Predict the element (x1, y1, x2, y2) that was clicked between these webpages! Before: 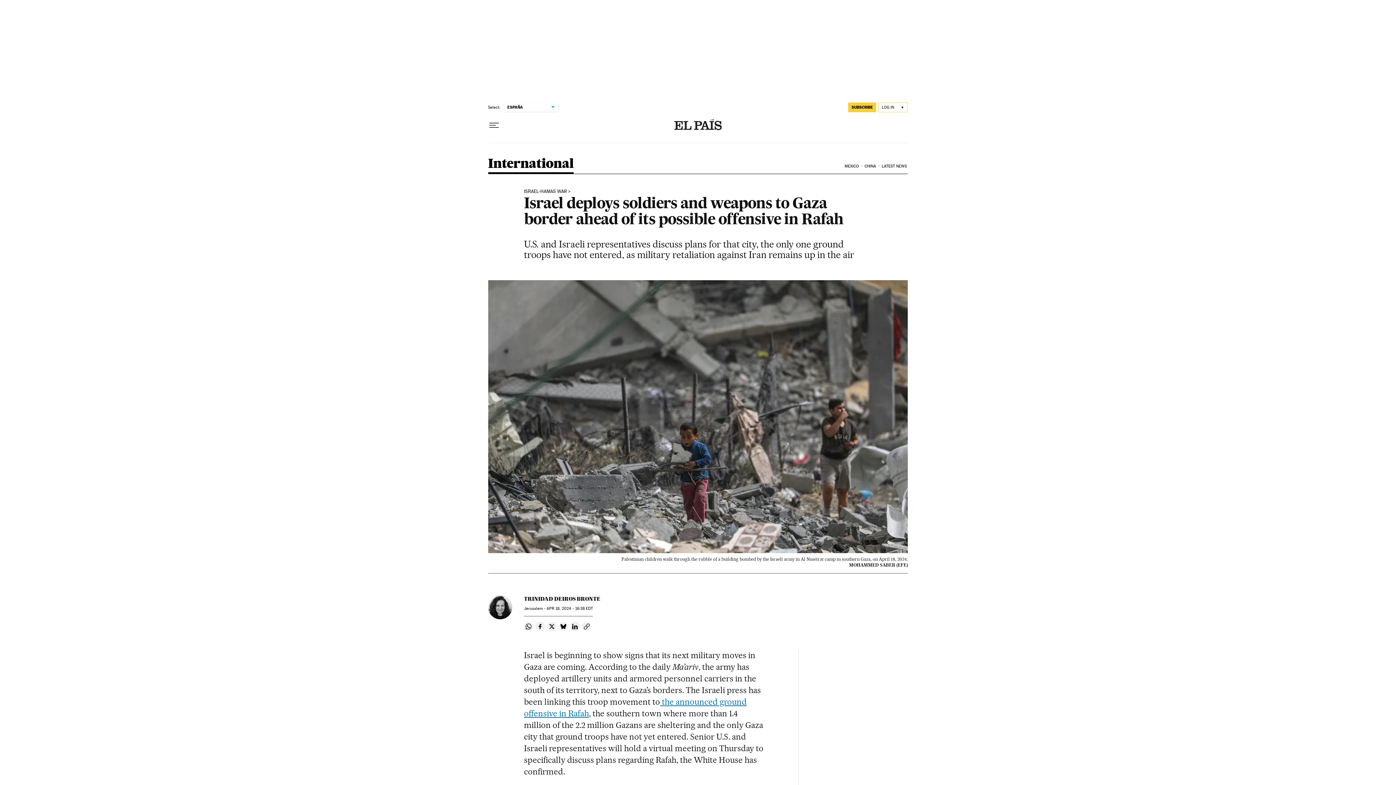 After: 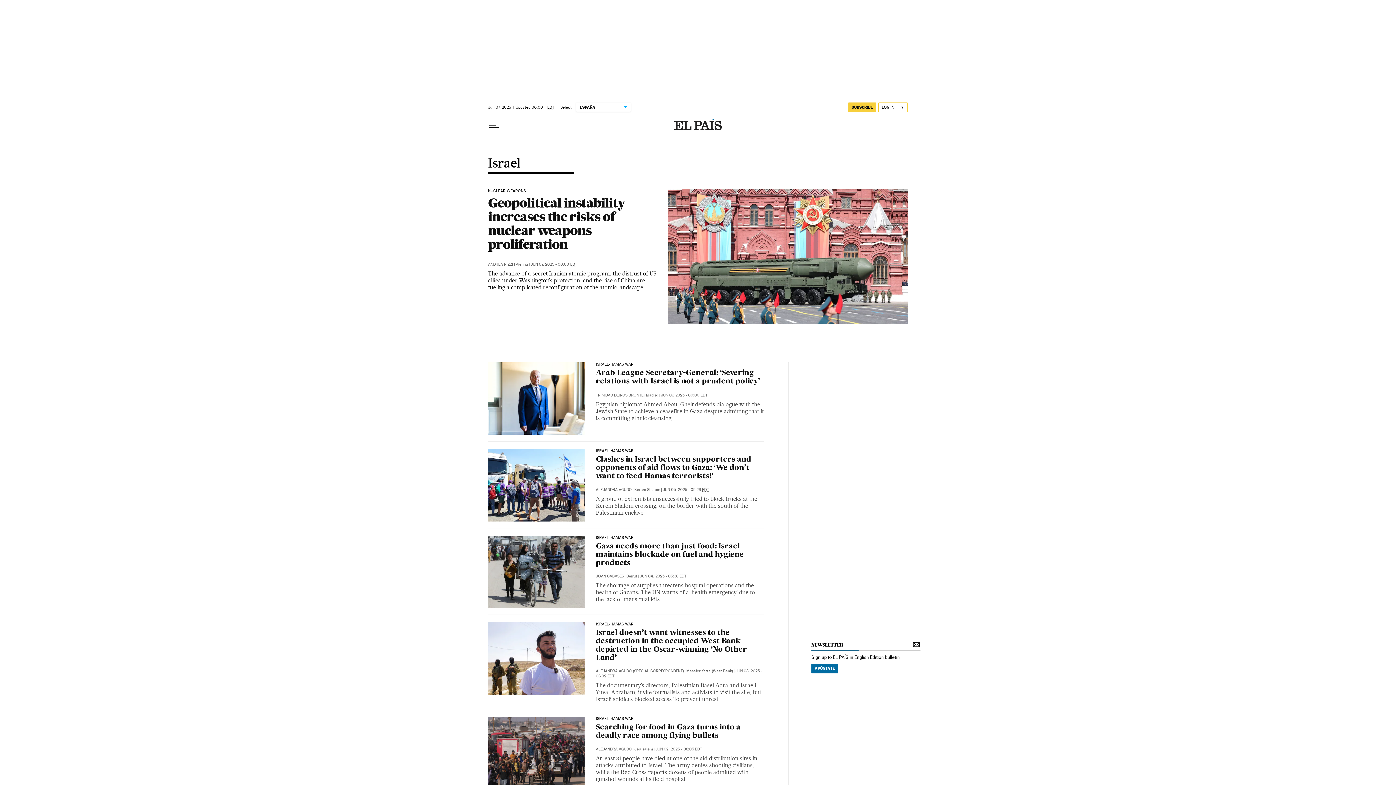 Action: bbox: (524, 188, 570, 194) label: ISRAEL-HAMAS WAR